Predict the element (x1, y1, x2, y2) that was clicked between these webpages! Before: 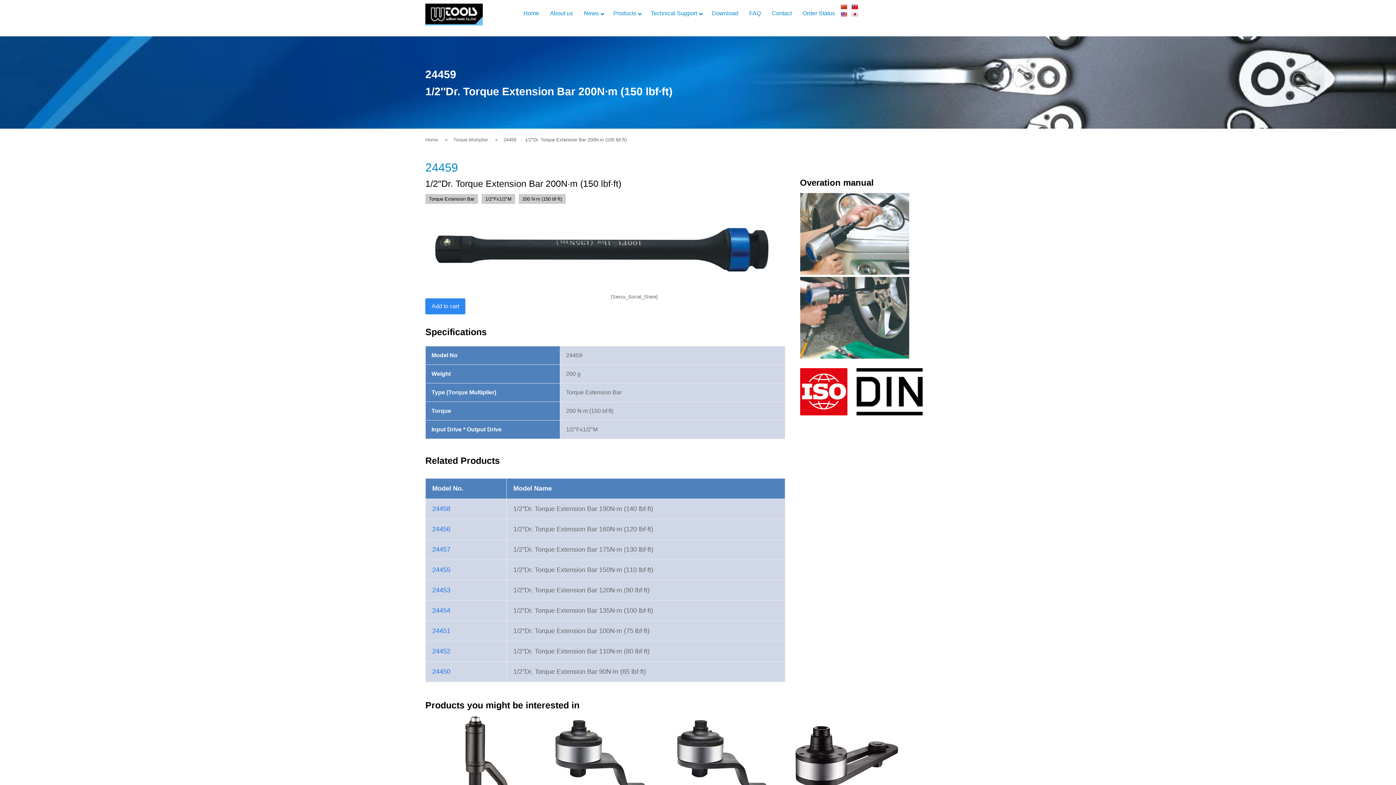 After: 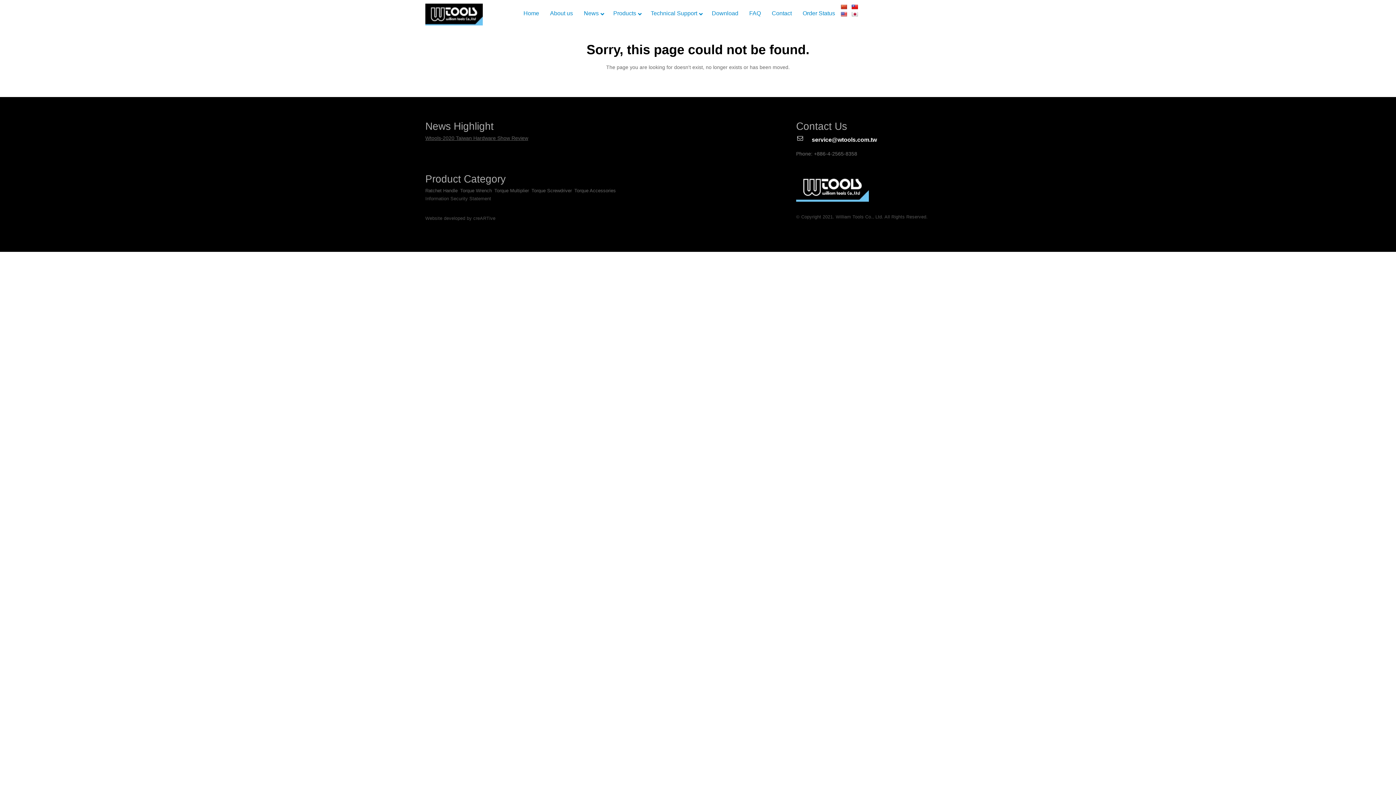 Action: label: Products bbox: (608, 3, 645, 23)